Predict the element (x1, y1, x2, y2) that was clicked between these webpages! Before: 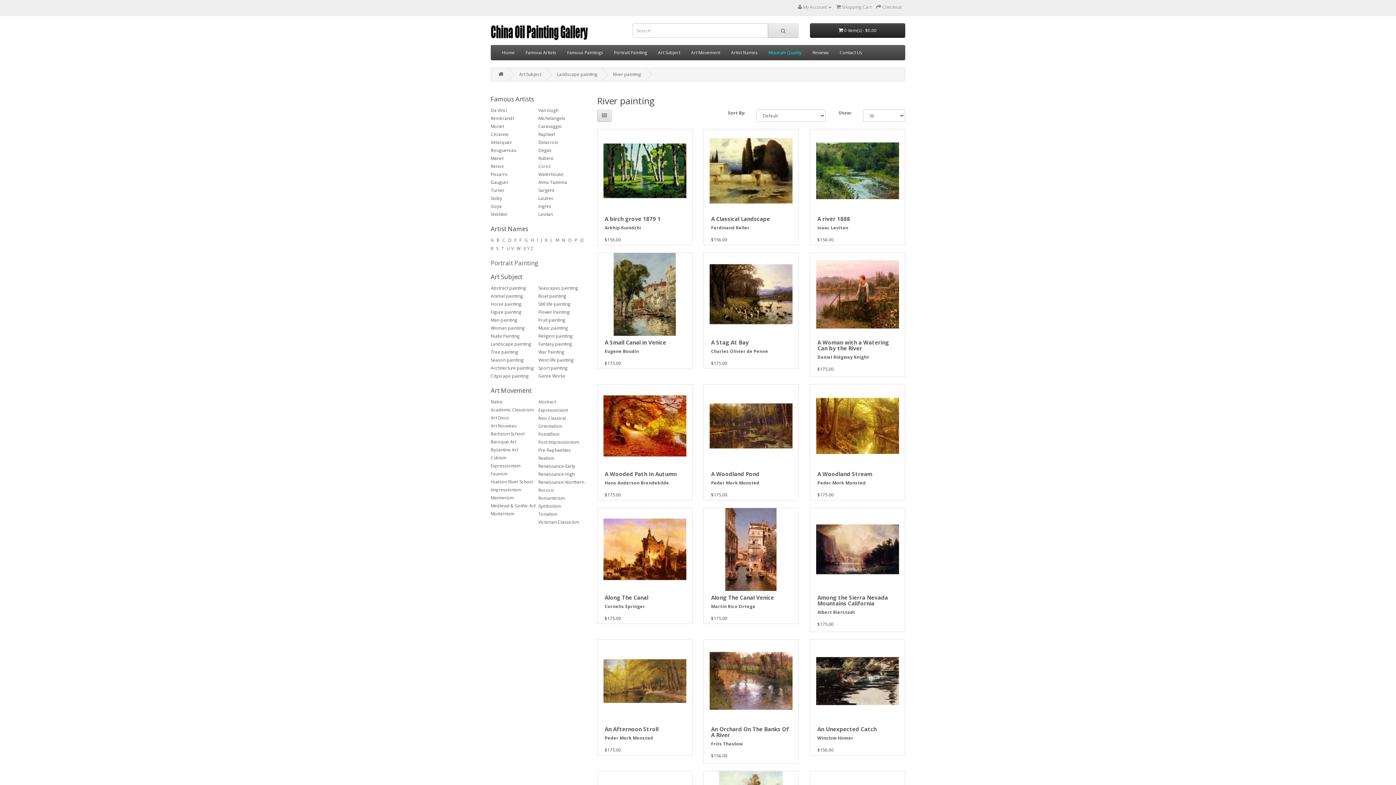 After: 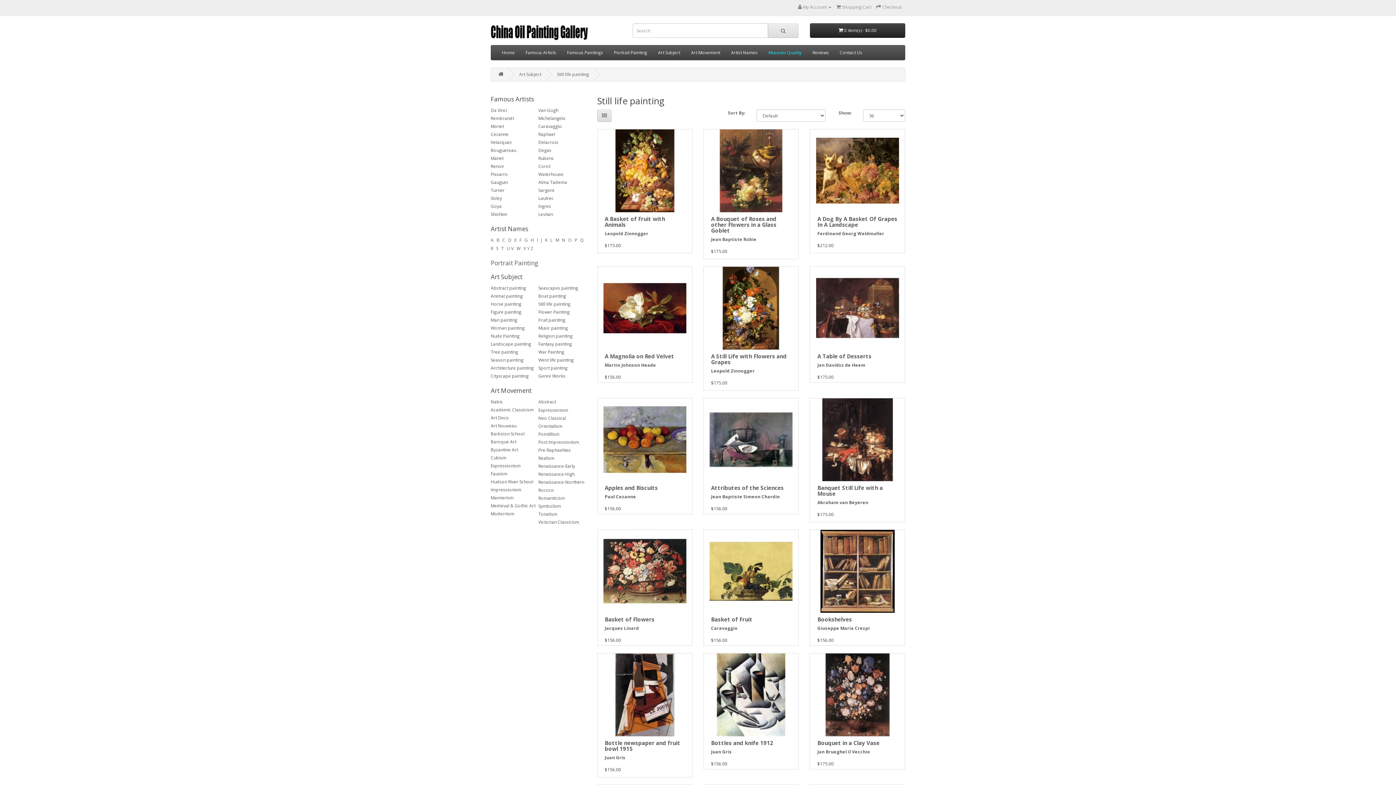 Action: label: Still life painting bbox: (538, 300, 584, 308)